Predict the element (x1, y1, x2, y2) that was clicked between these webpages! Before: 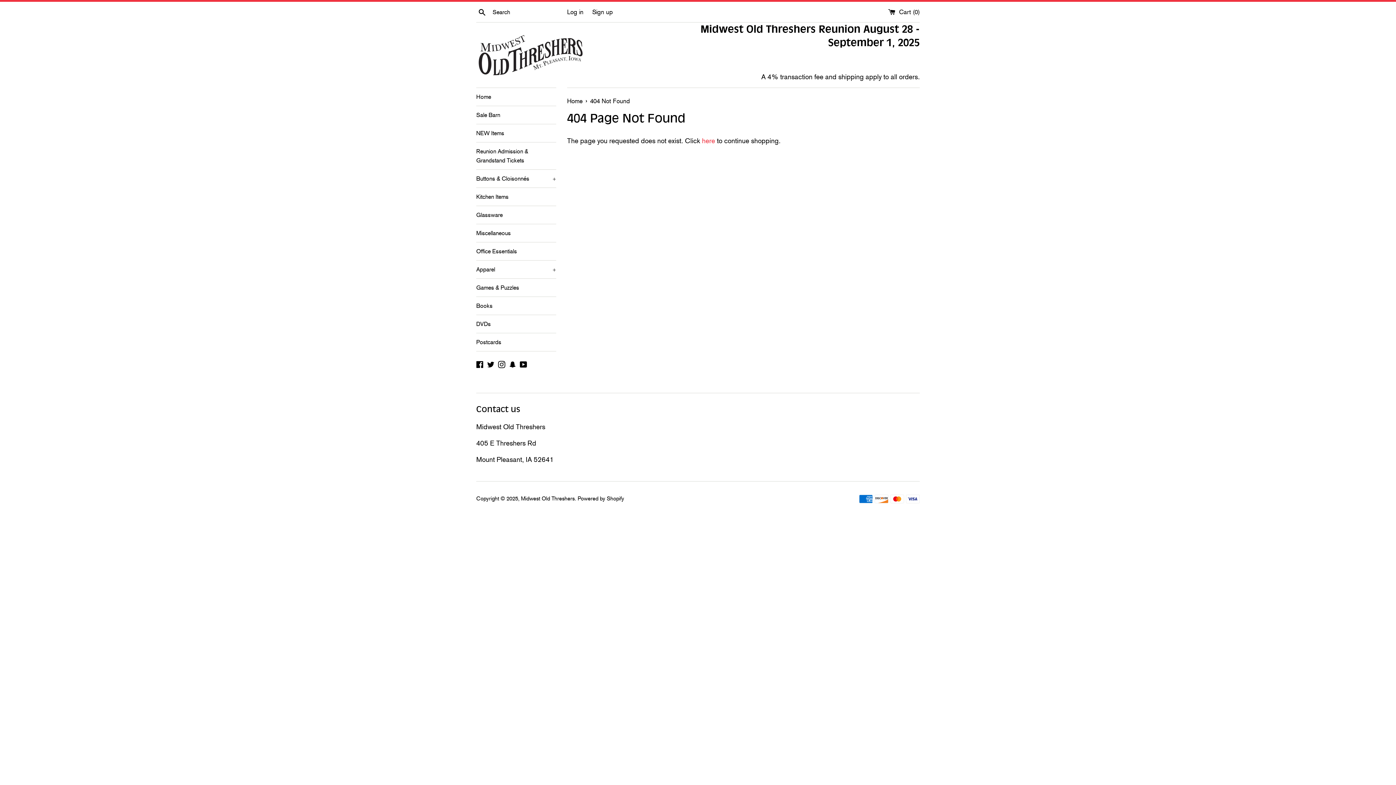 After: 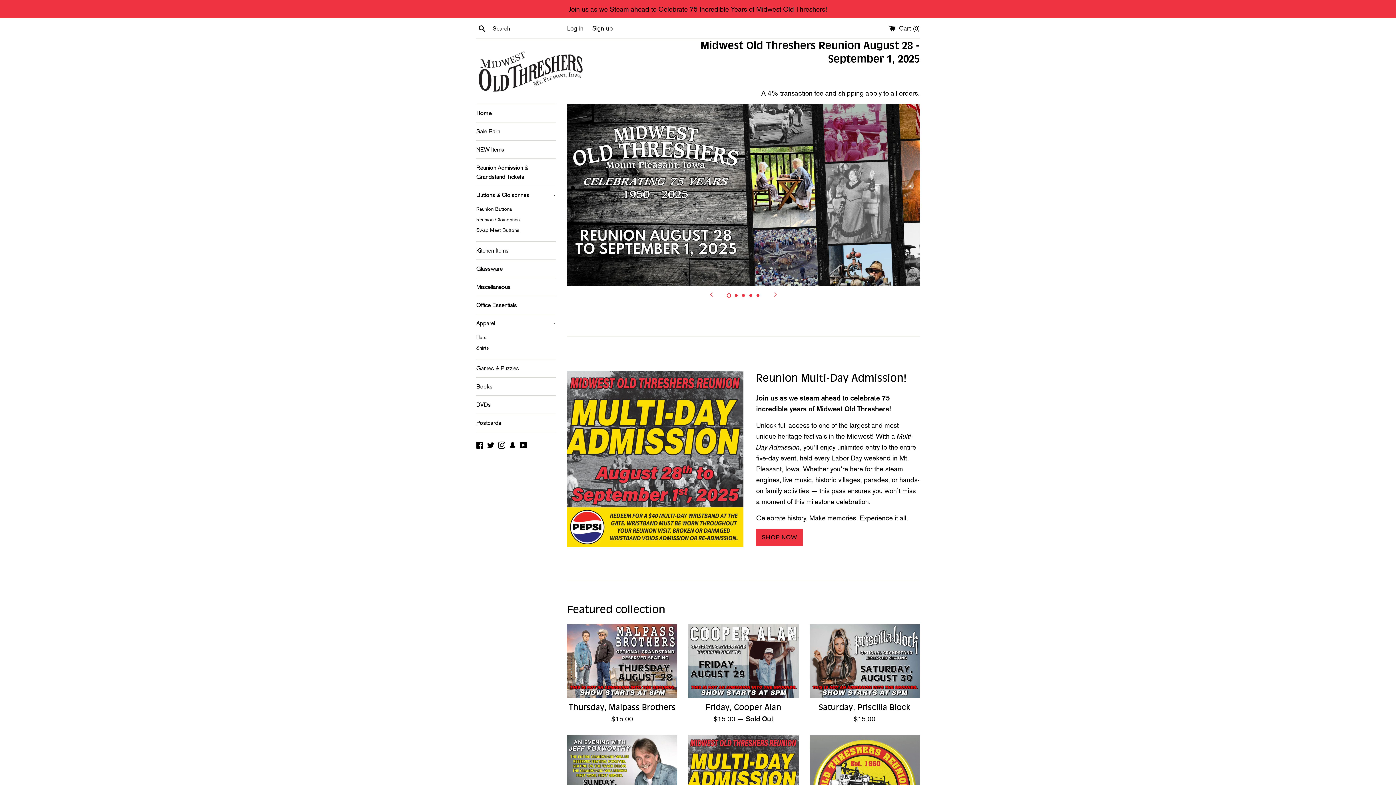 Action: bbox: (476, 34, 585, 76)